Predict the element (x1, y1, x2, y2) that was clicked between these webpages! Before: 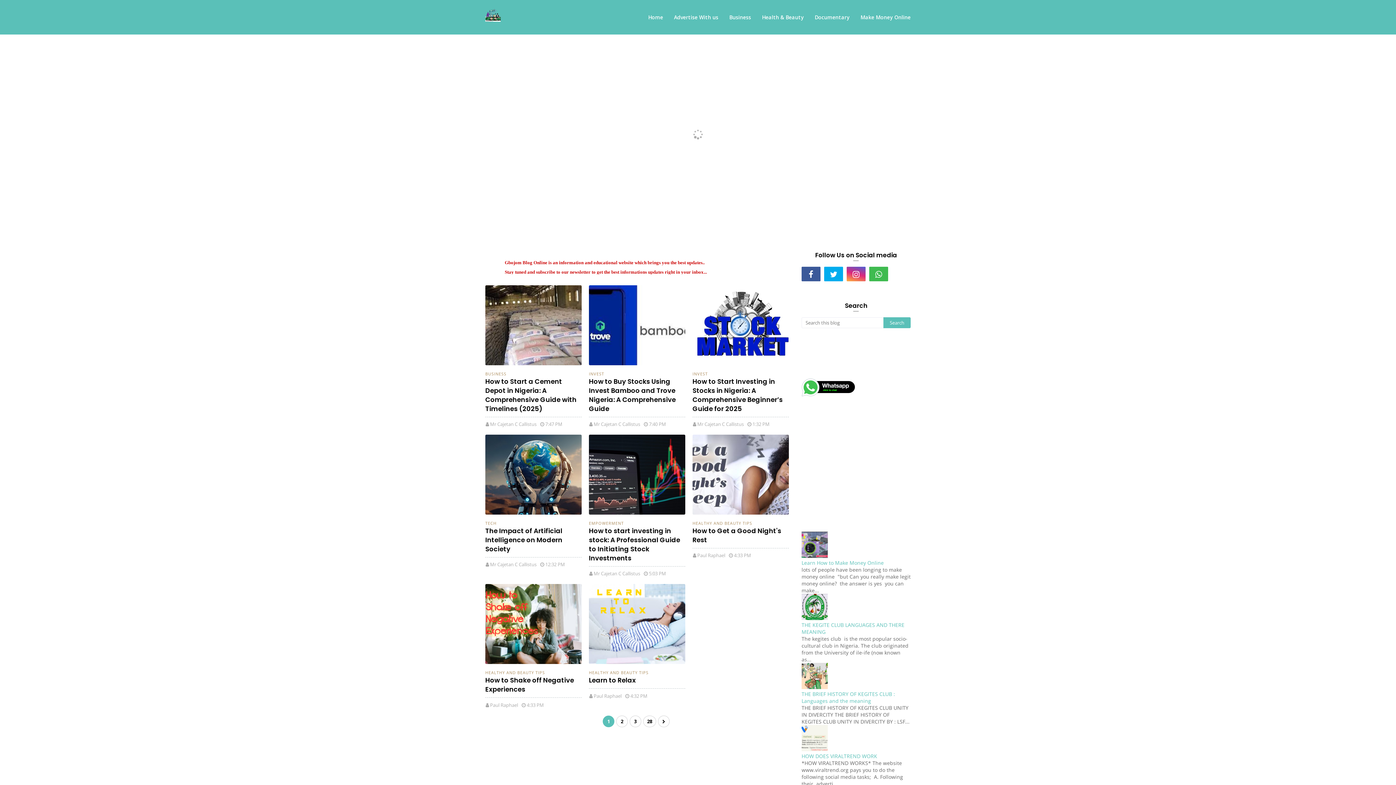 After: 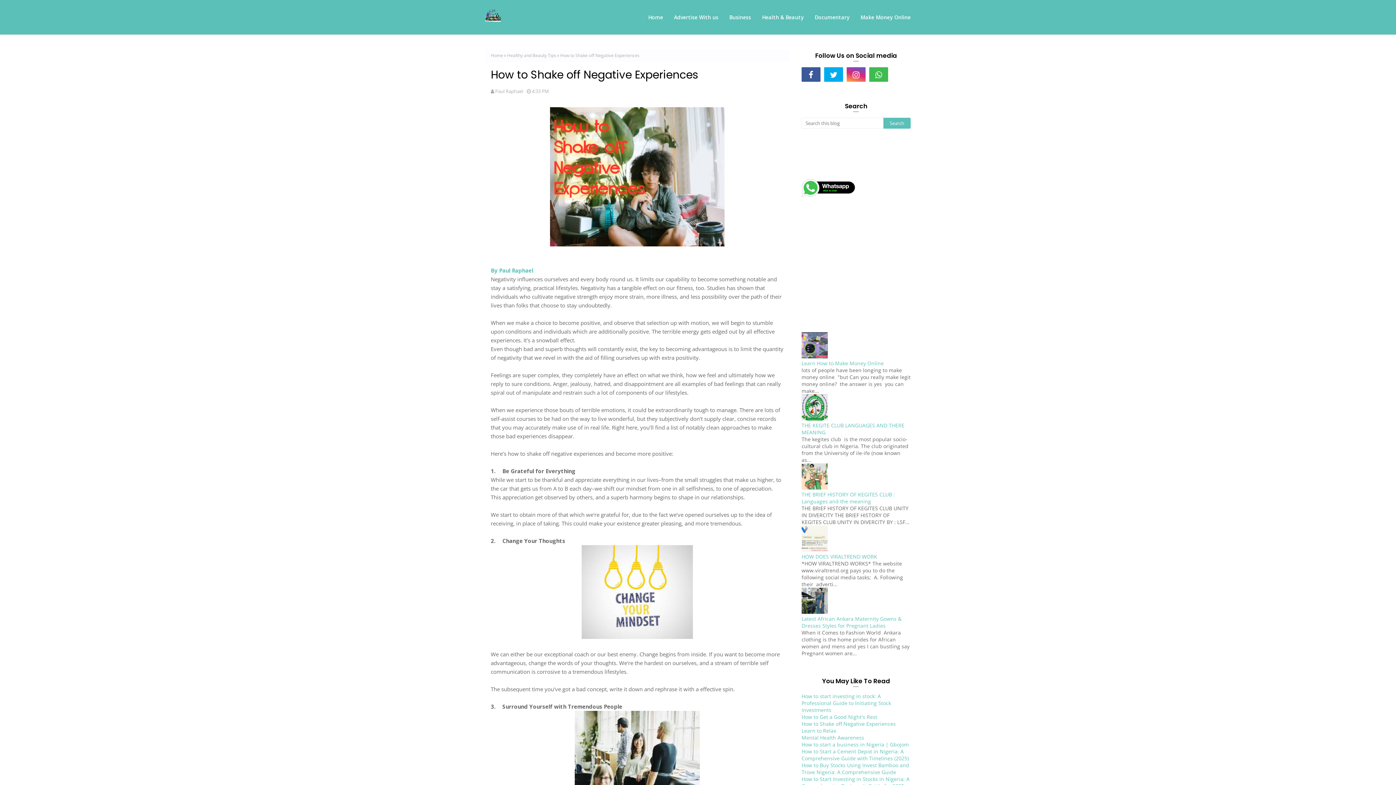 Action: bbox: (485, 676, 581, 694) label: How to Shake off Negative Experiences